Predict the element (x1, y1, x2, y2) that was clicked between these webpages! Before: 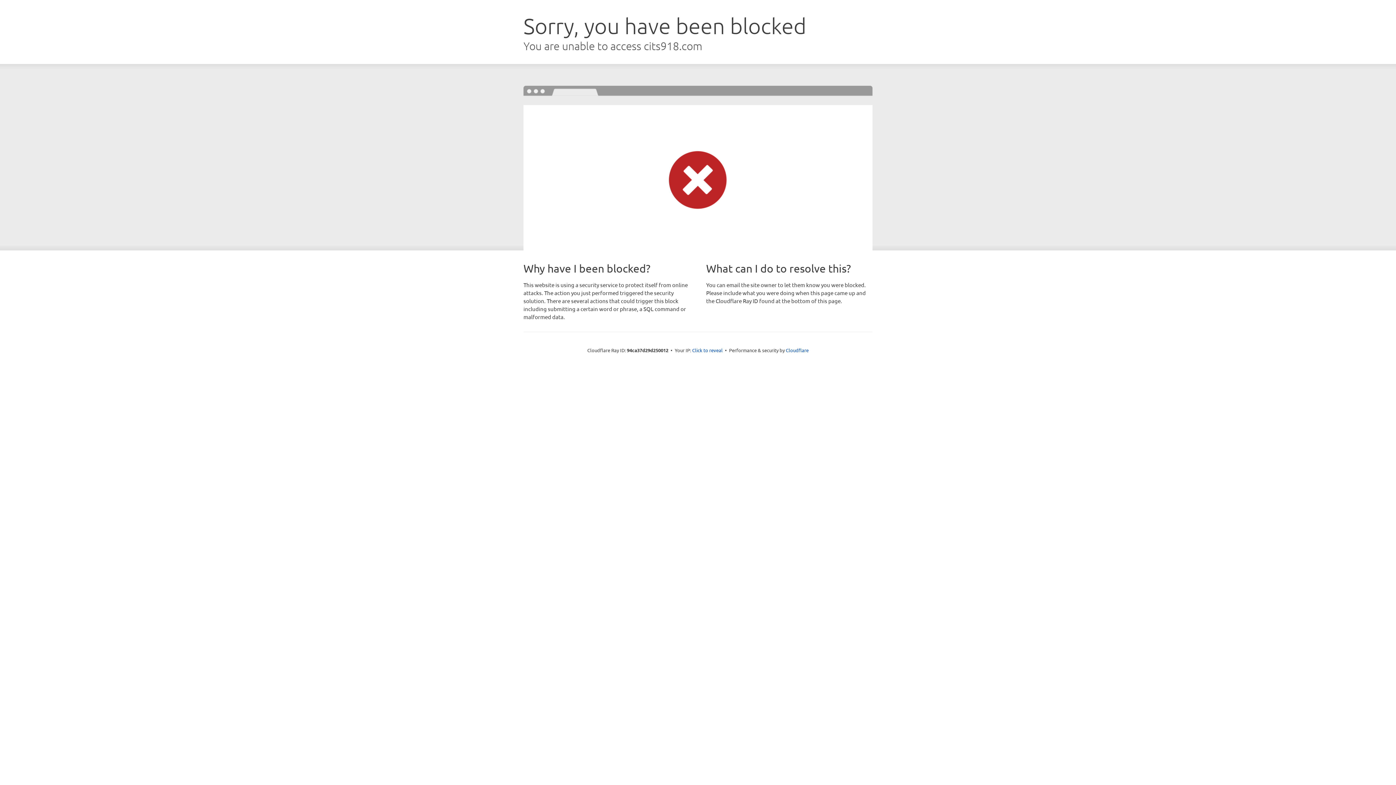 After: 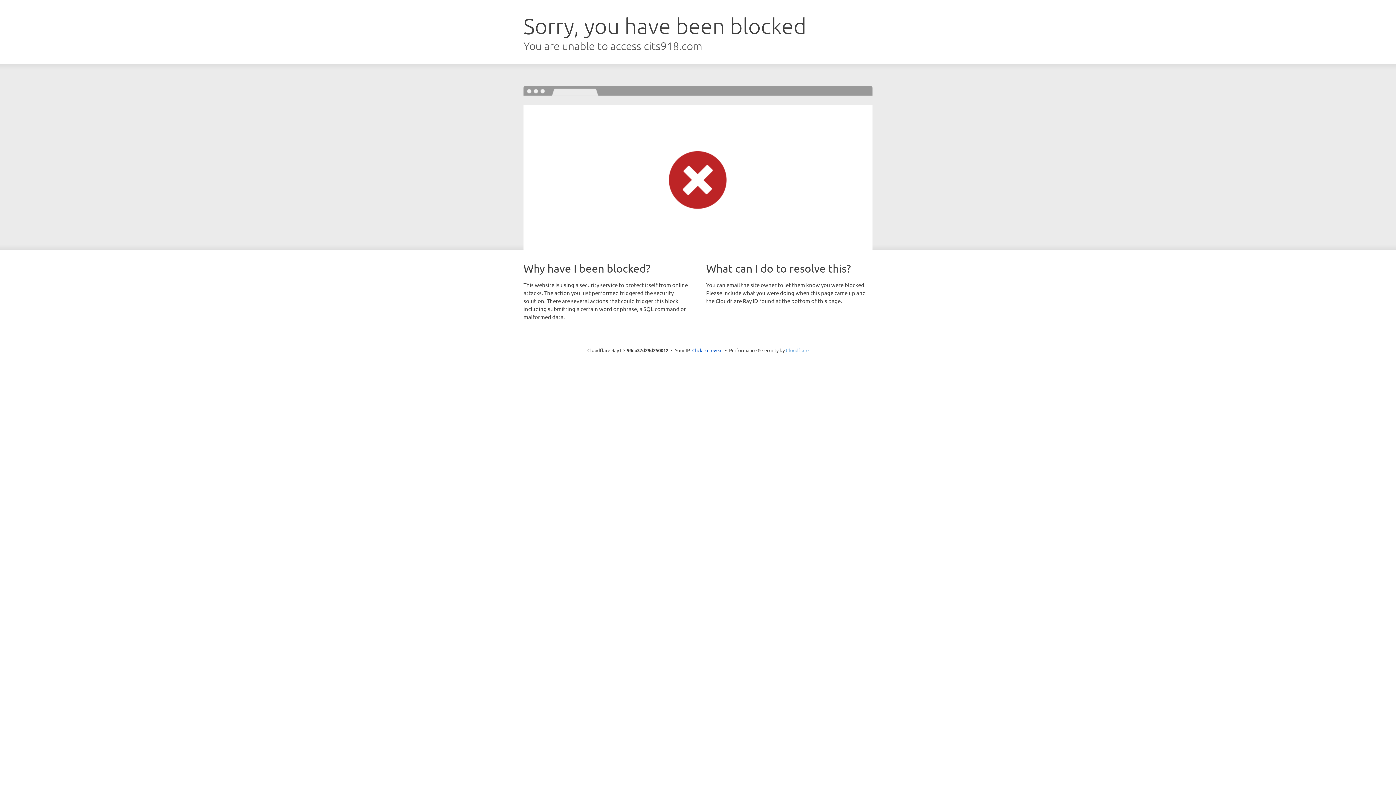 Action: label: Cloudflare bbox: (786, 347, 808, 353)